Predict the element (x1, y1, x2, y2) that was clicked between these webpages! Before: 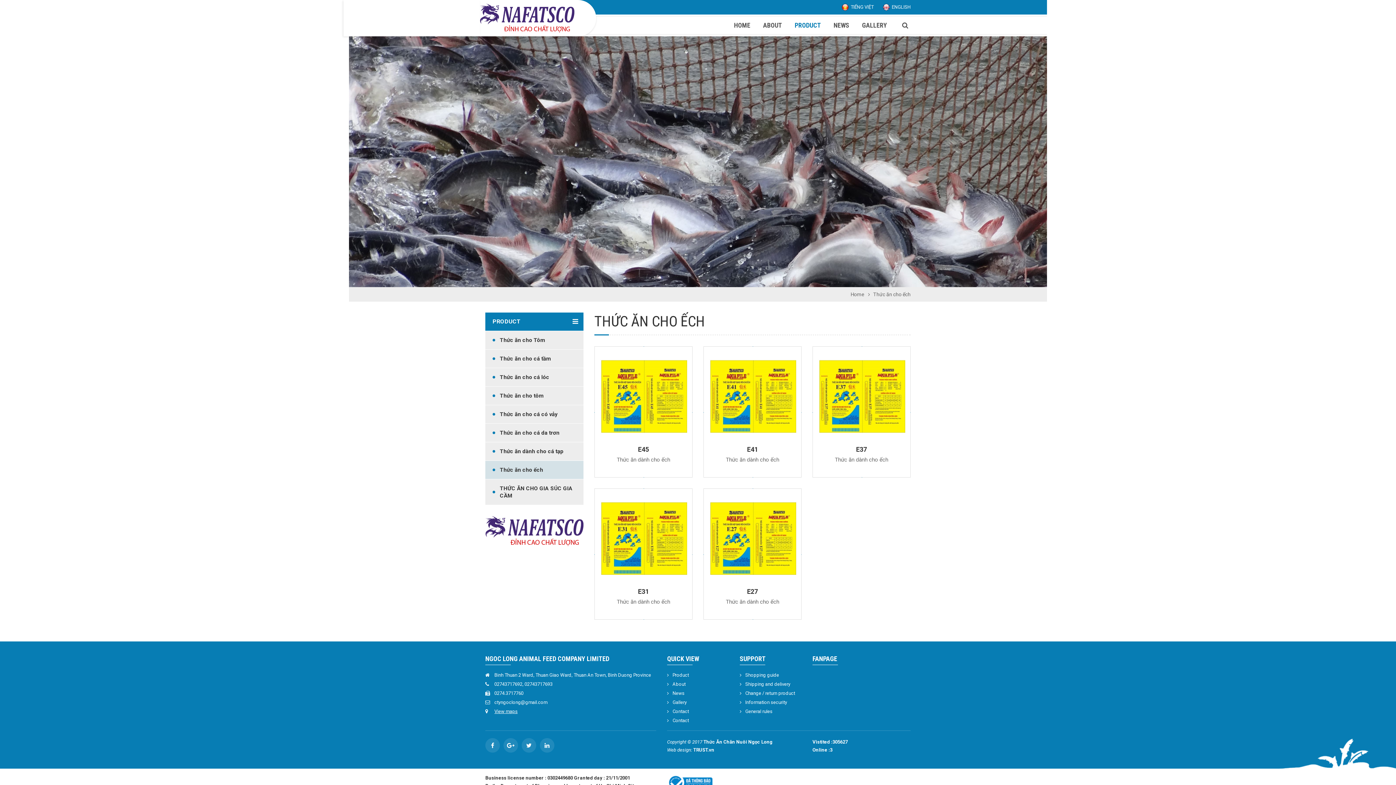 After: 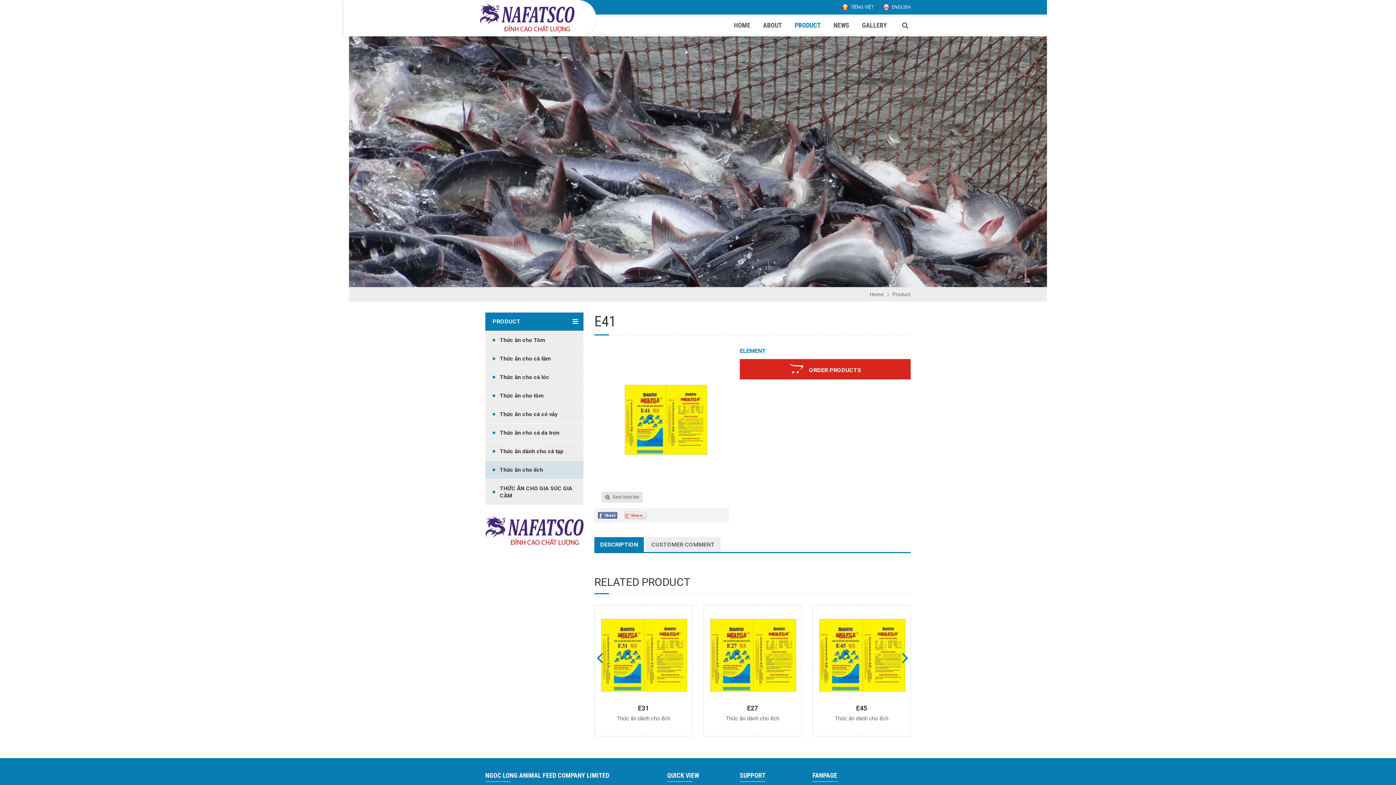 Action: label: E41 bbox: (707, 445, 797, 454)